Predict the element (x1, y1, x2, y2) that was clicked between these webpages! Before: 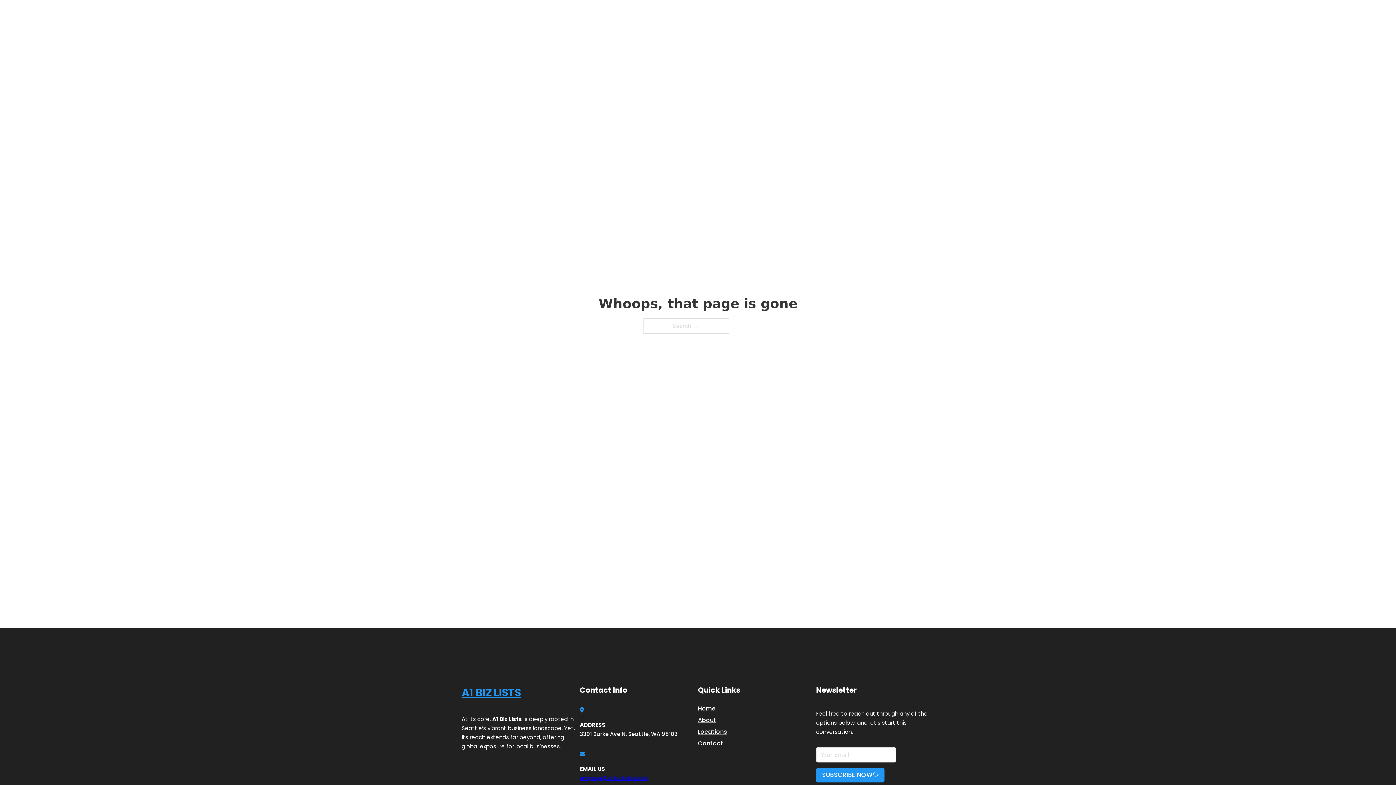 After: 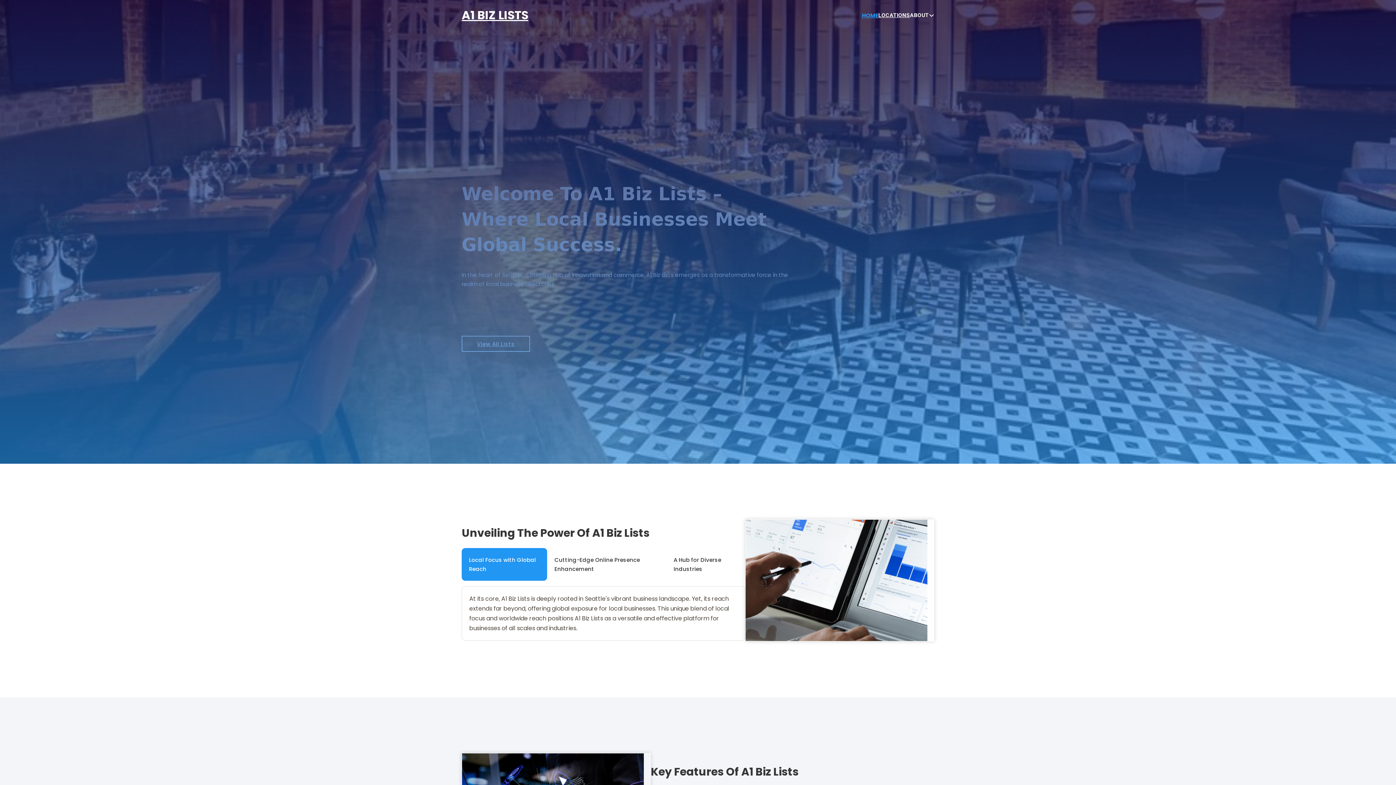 Action: label: A1 BIZ LISTS bbox: (461, 684, 521, 702)